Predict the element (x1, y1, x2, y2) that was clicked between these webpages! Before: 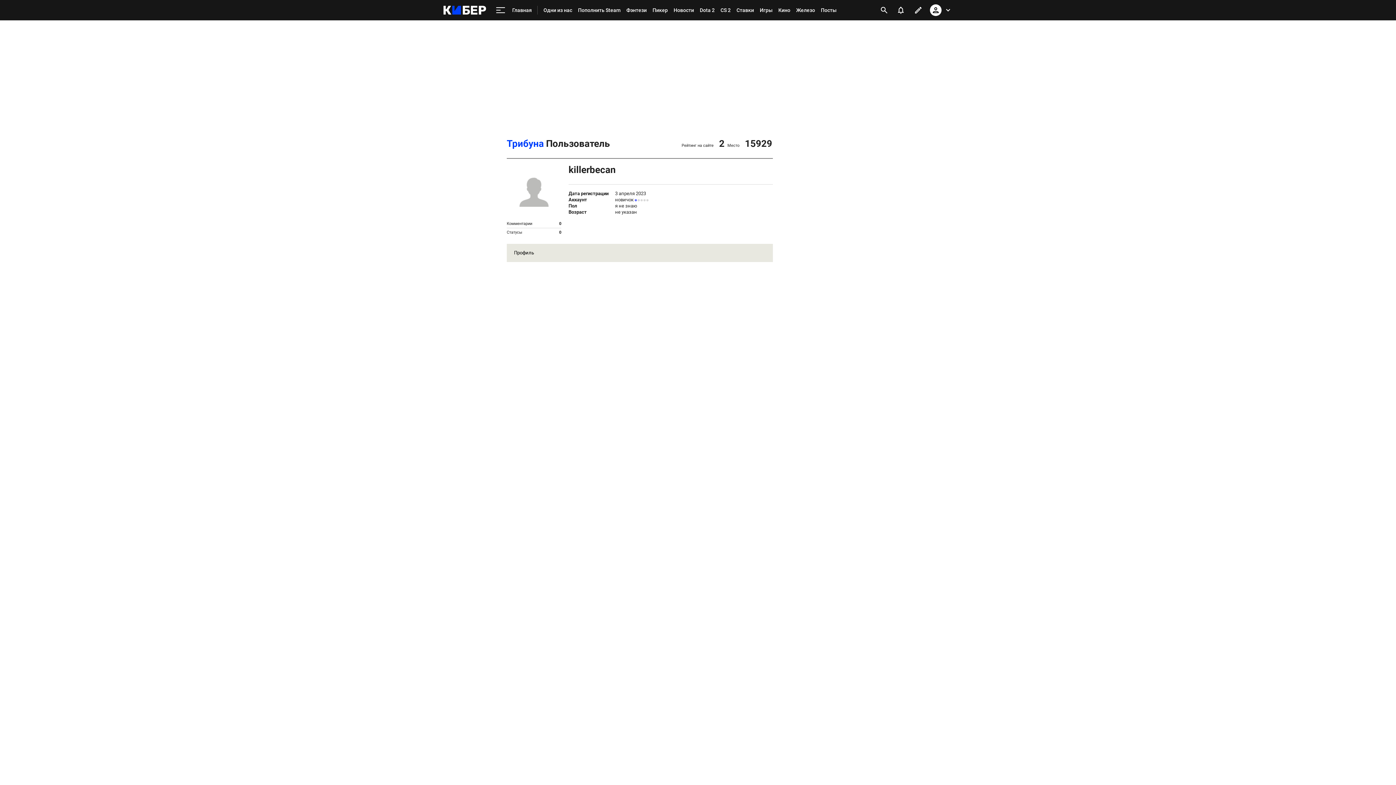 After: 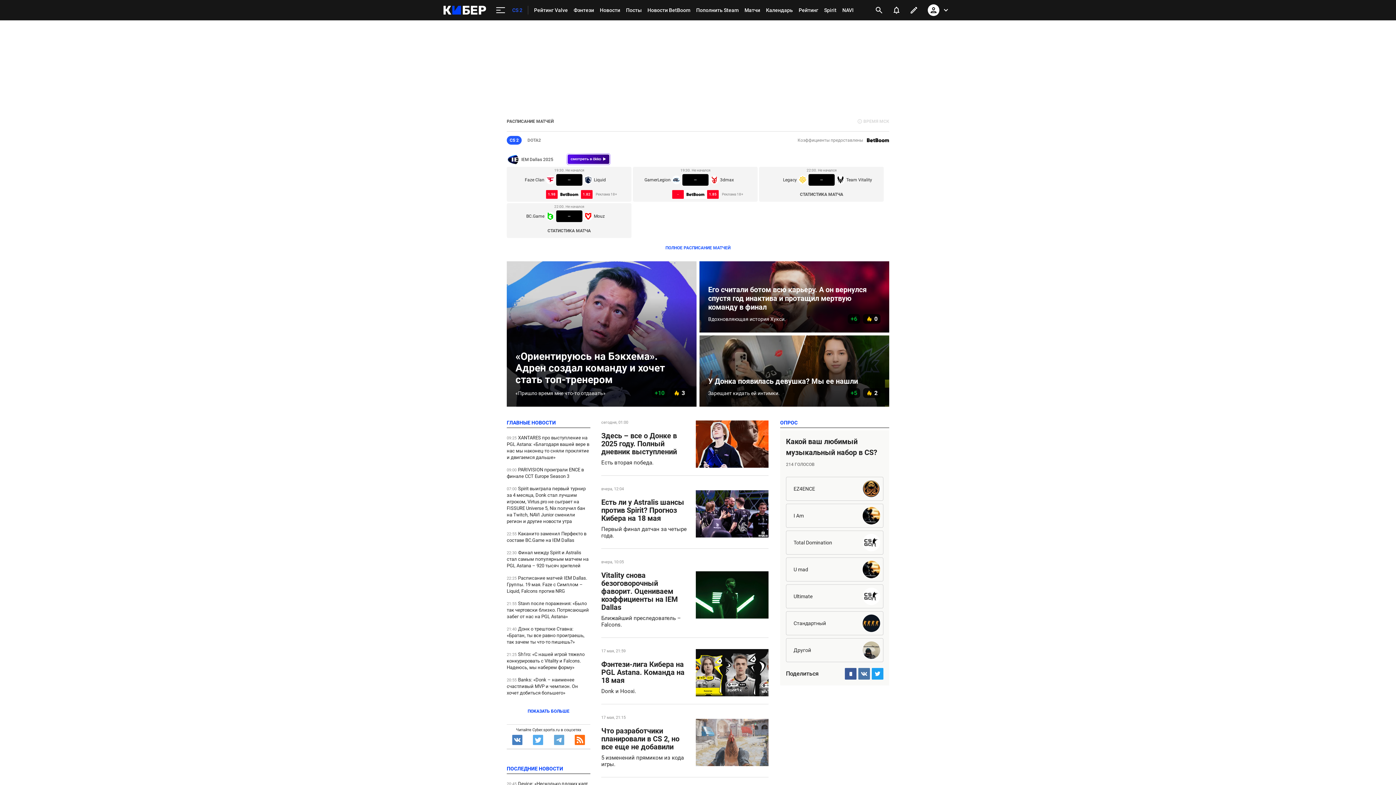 Action: bbox: (717, 0, 733, 20) label: CS 2